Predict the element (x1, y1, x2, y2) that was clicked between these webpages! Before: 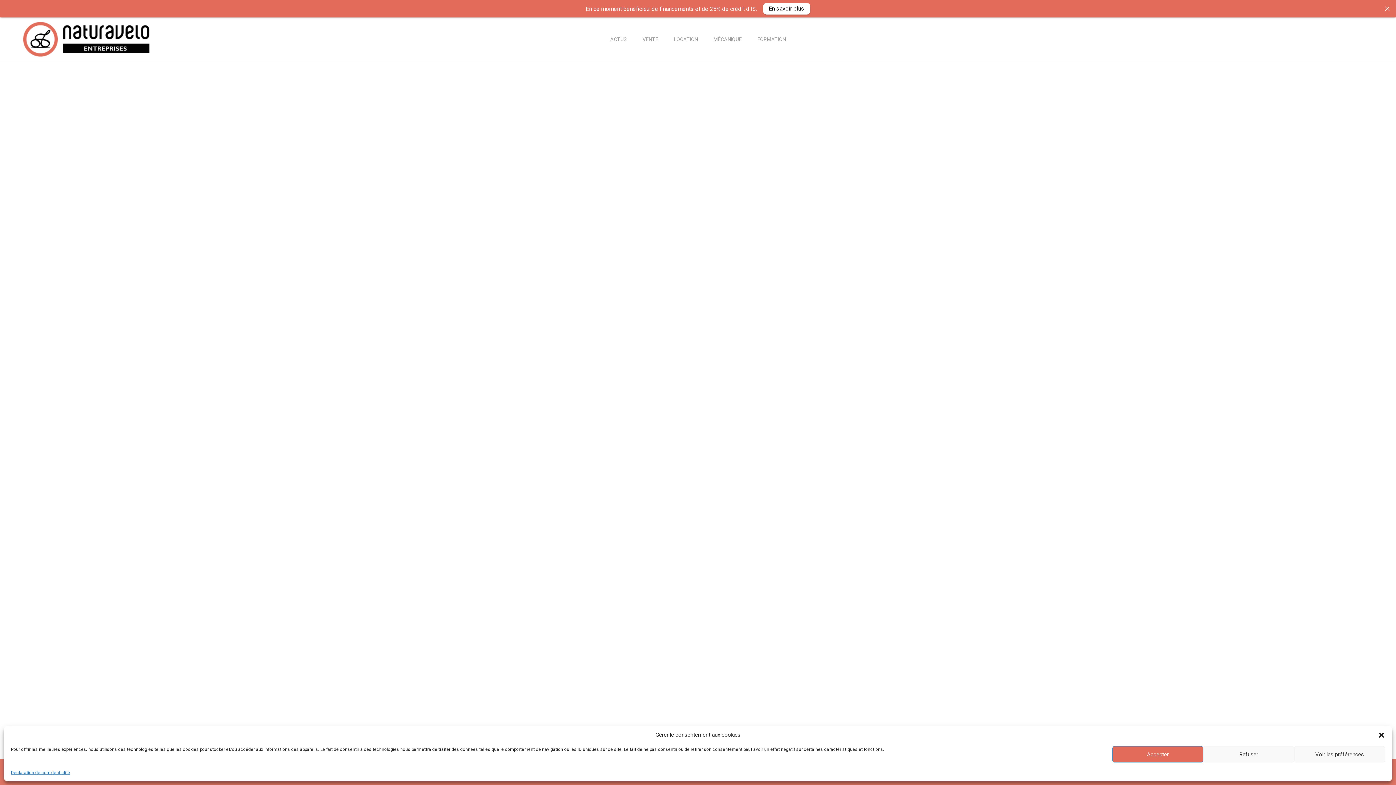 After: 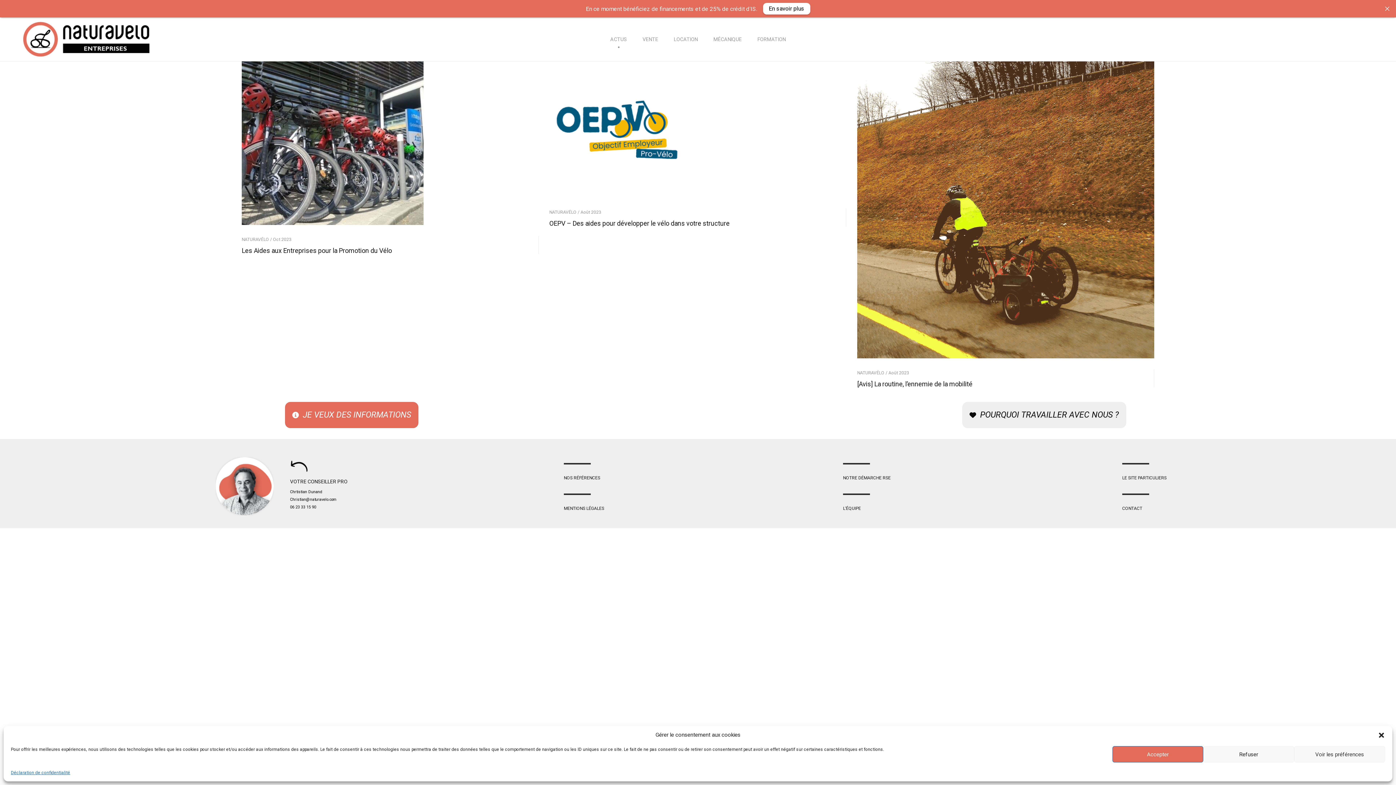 Action: bbox: (603, 17, 634, 61) label: ACTUS